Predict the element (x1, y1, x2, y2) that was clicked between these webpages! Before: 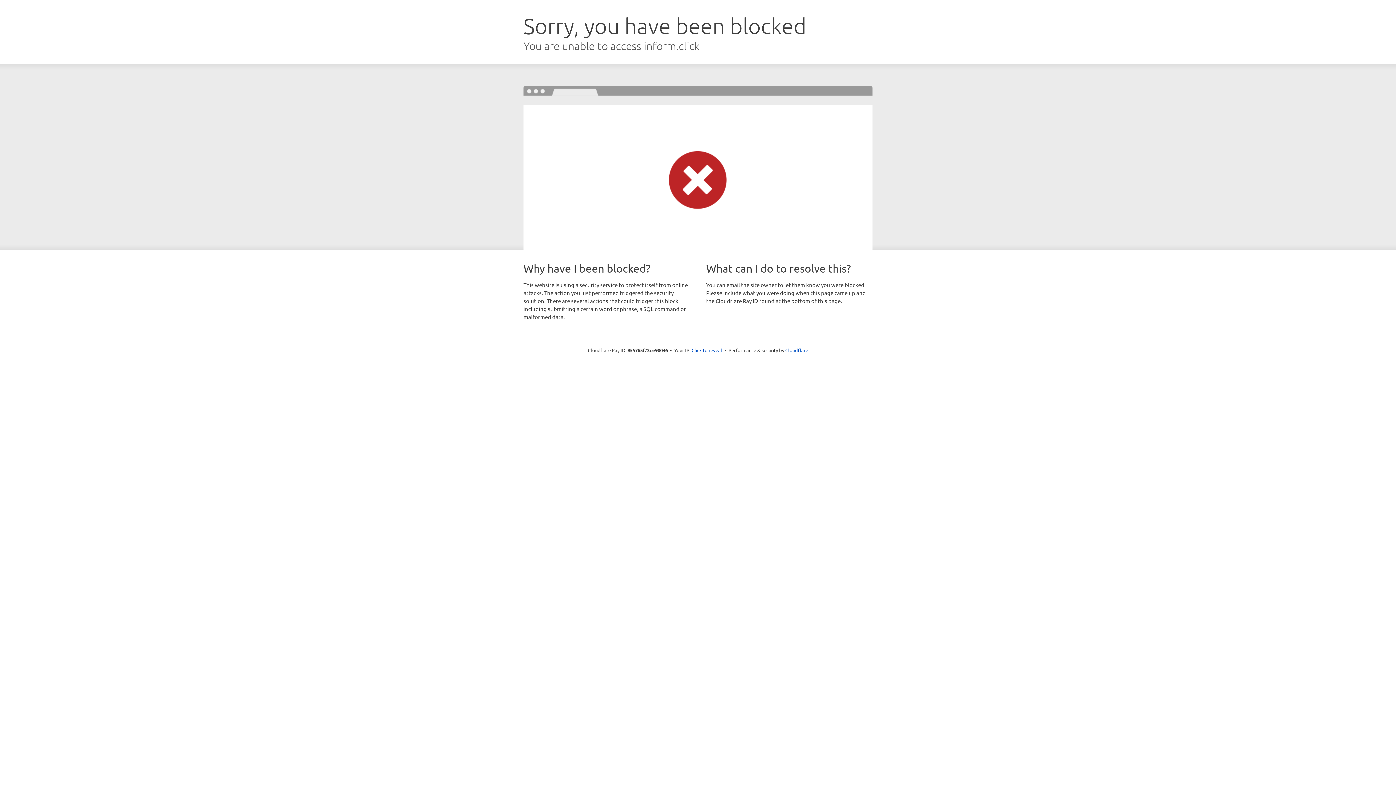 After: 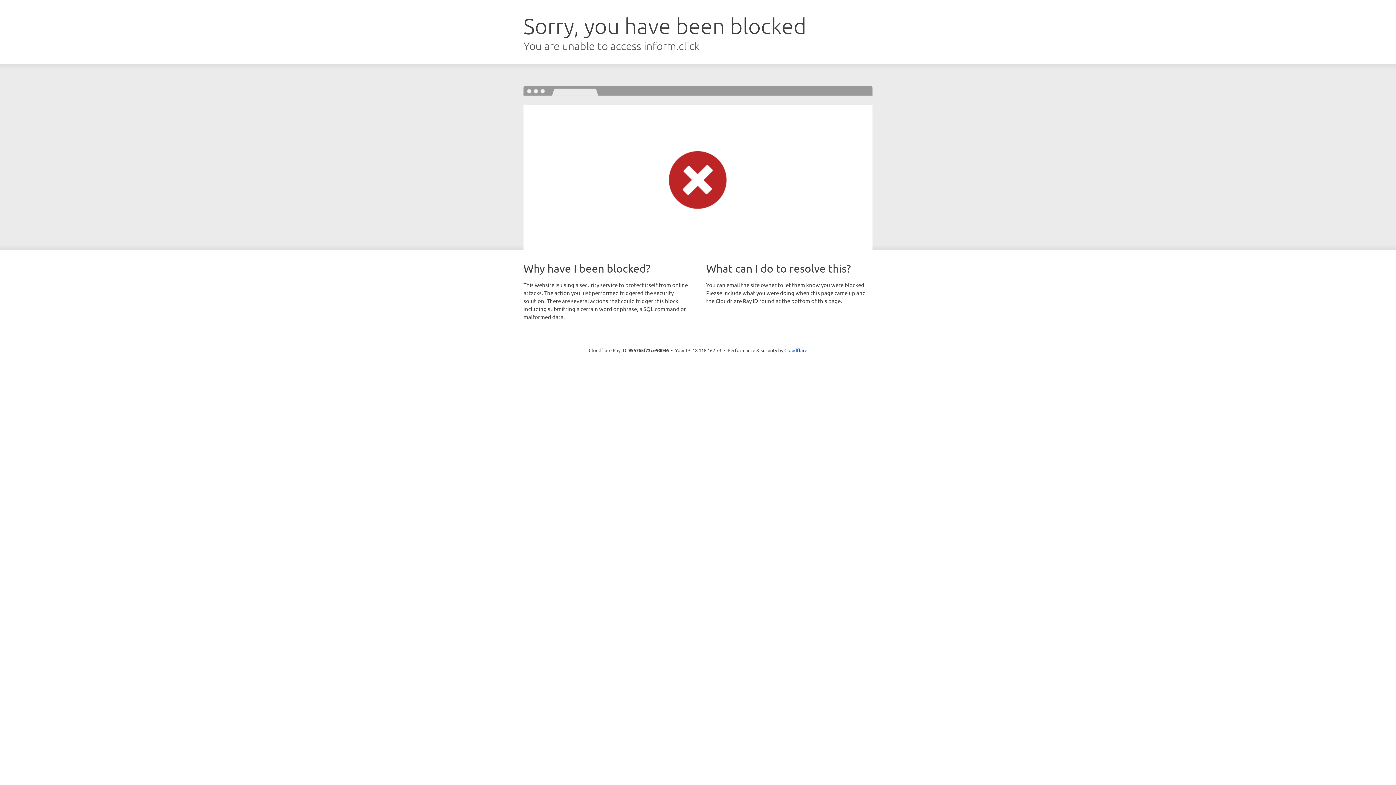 Action: label: Click to reveal bbox: (691, 346, 722, 353)